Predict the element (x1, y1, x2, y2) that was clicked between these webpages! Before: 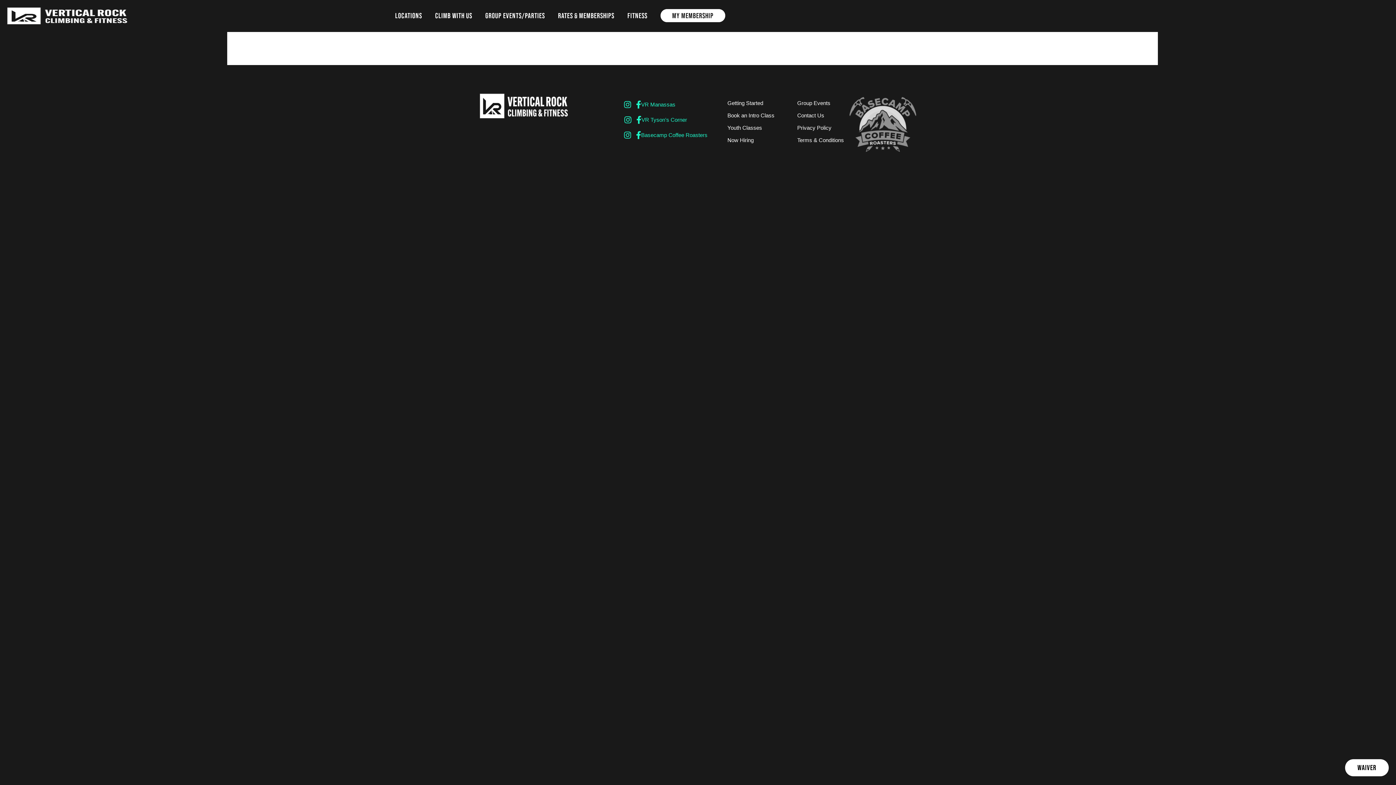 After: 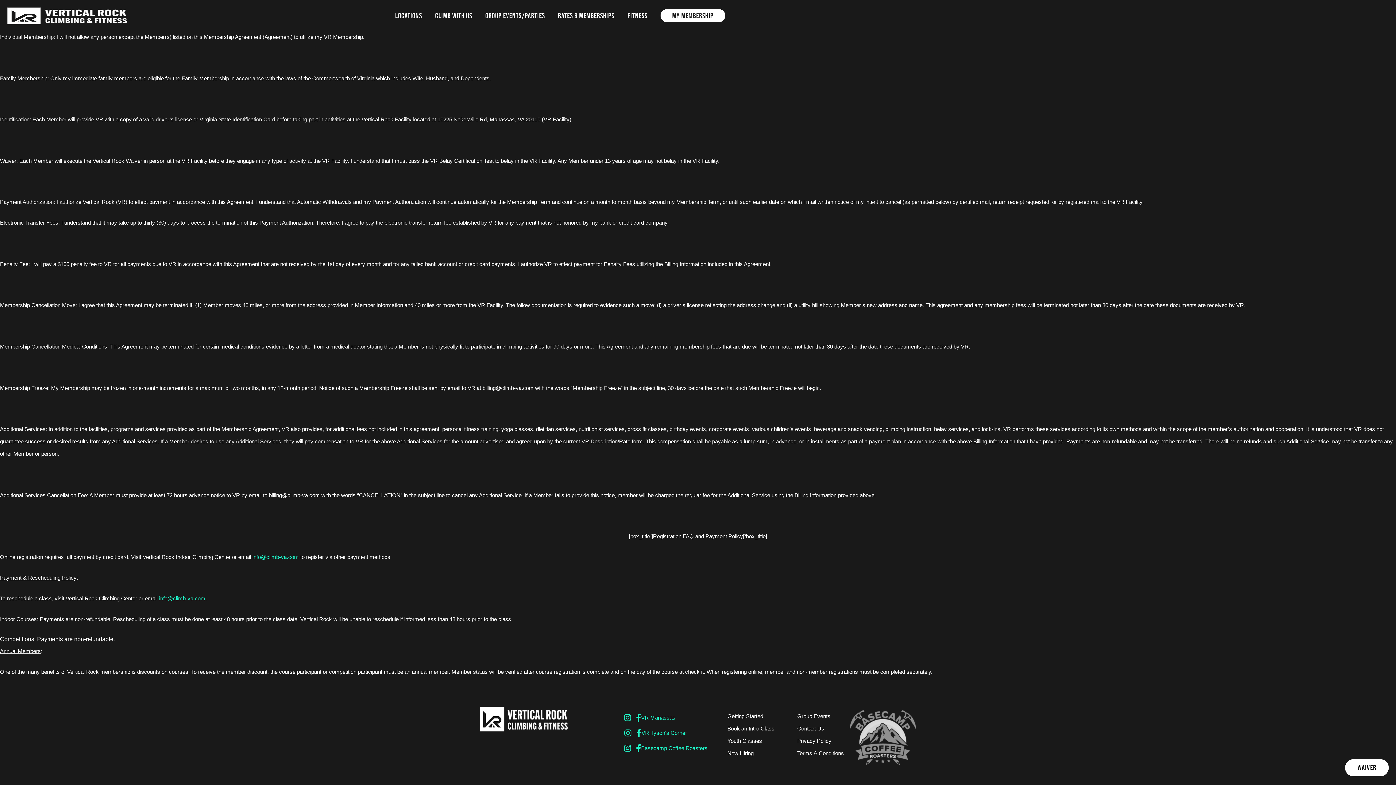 Action: bbox: (797, 137, 844, 143) label: Terms & Conditions